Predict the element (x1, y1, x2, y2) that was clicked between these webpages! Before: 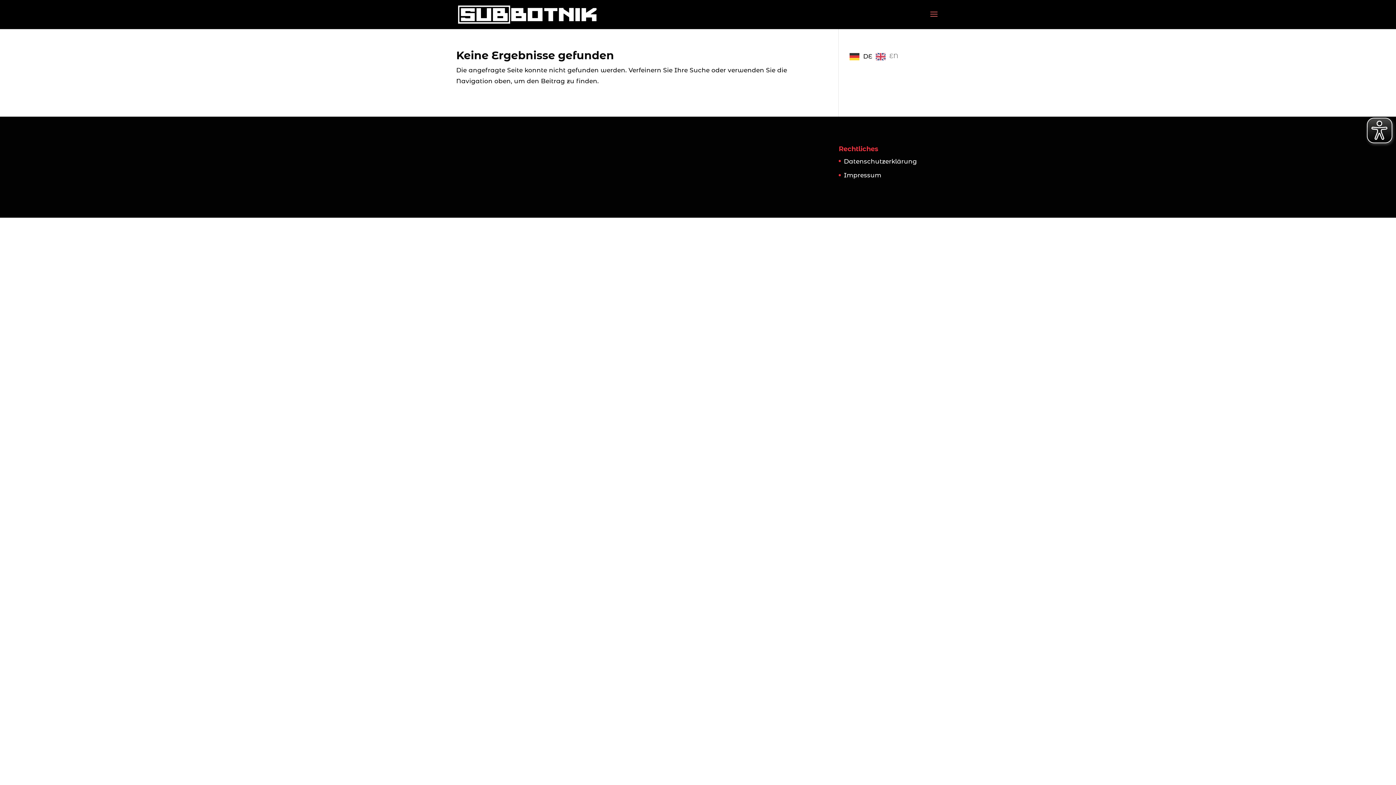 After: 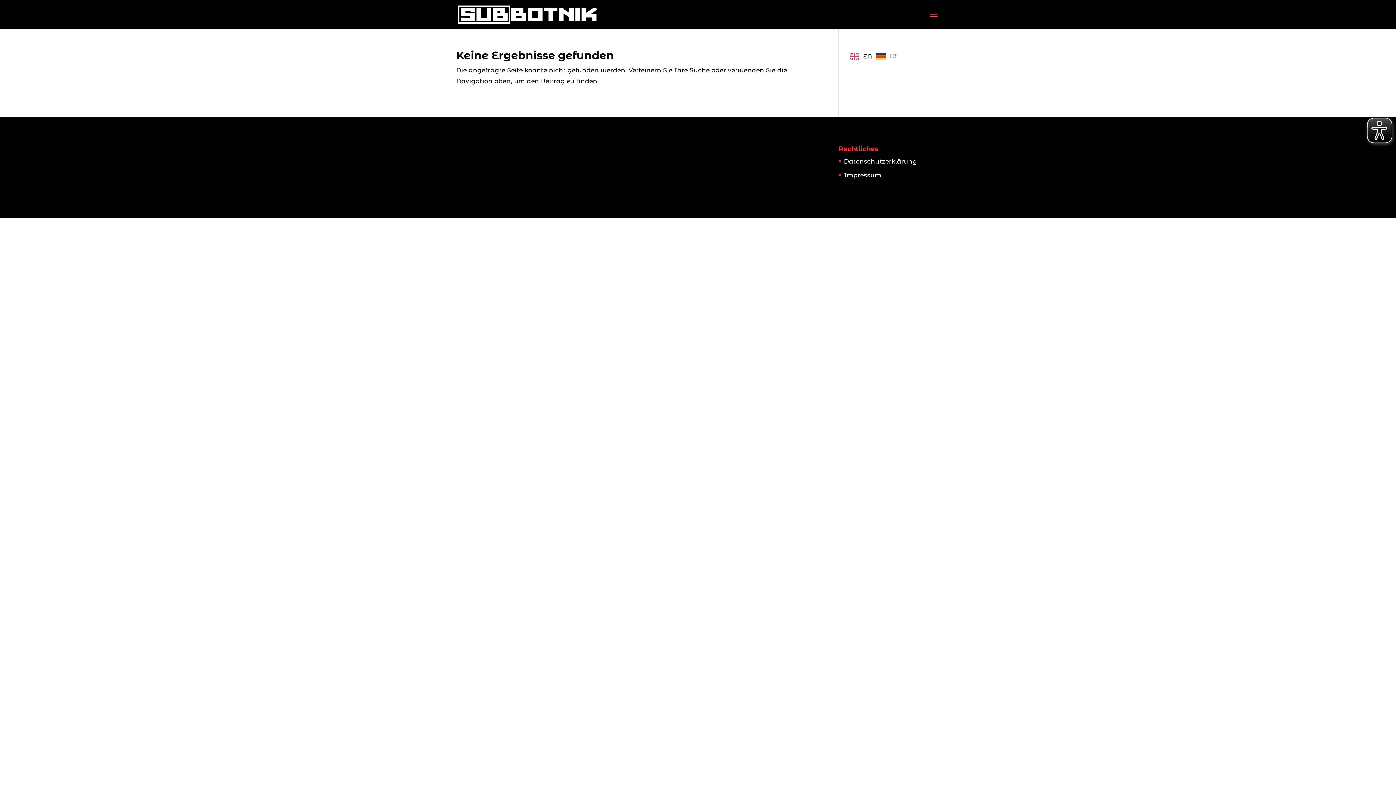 Action: bbox: (872, 52, 902, 59) label: EN